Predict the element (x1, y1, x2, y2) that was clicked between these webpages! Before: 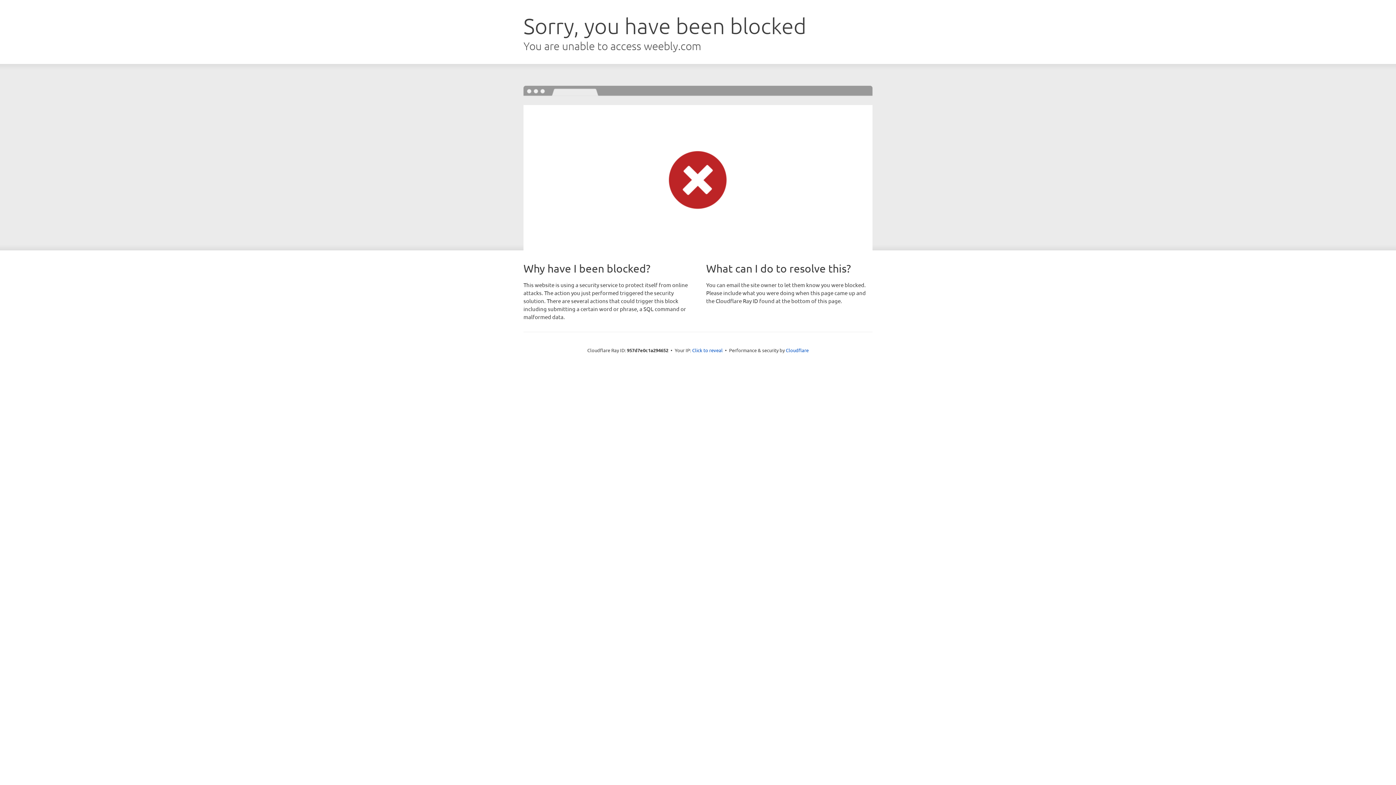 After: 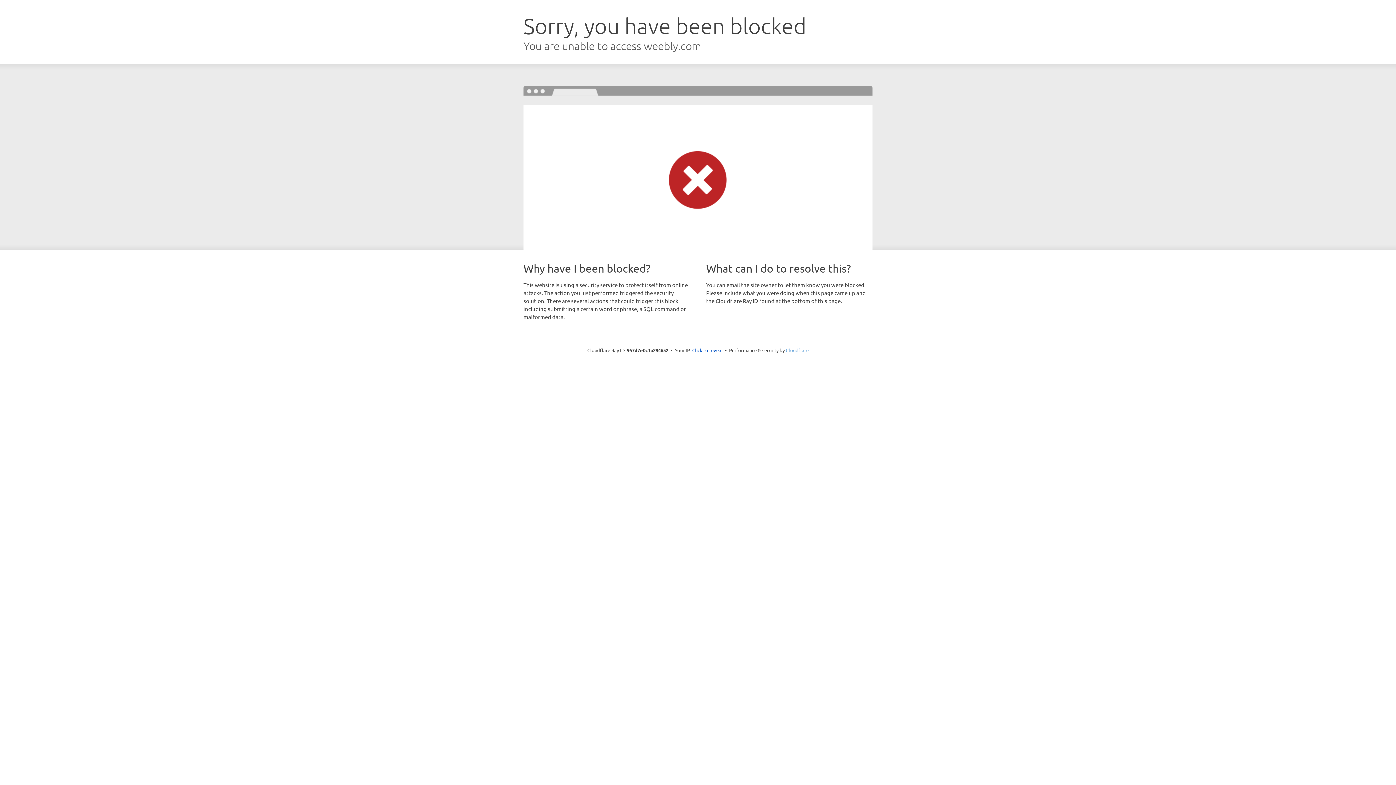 Action: bbox: (786, 347, 808, 353) label: Cloudflare